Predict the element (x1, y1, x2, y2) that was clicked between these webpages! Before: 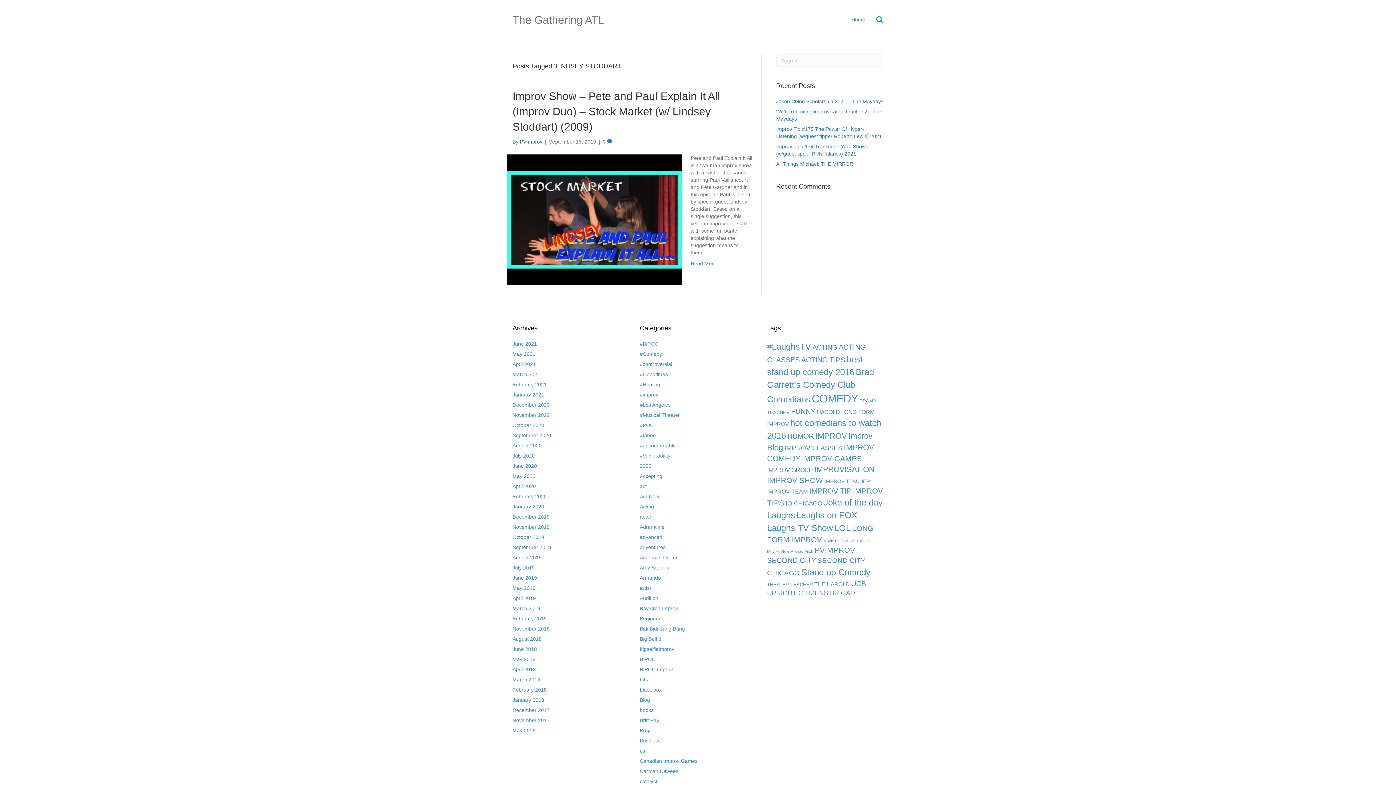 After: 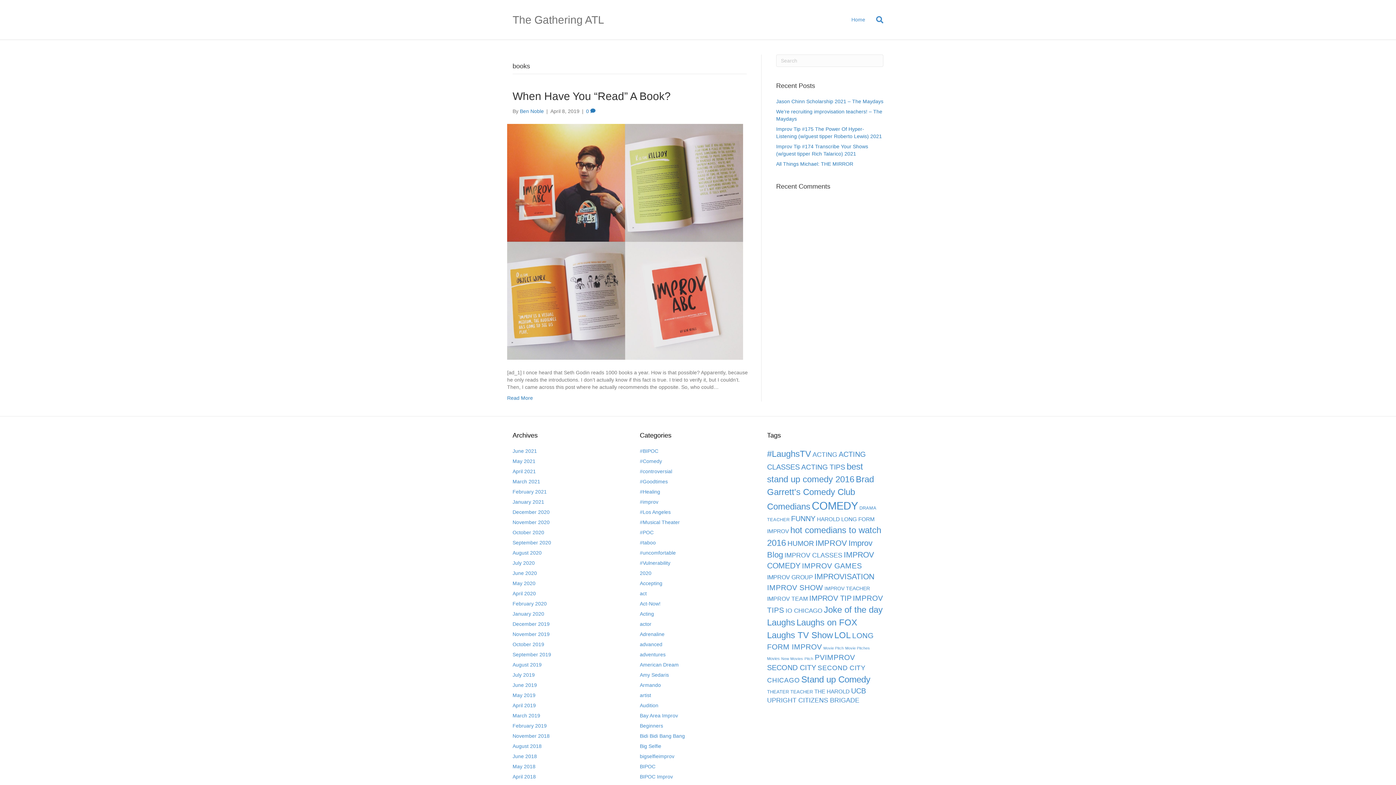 Action: label: books bbox: (640, 707, 653, 713)